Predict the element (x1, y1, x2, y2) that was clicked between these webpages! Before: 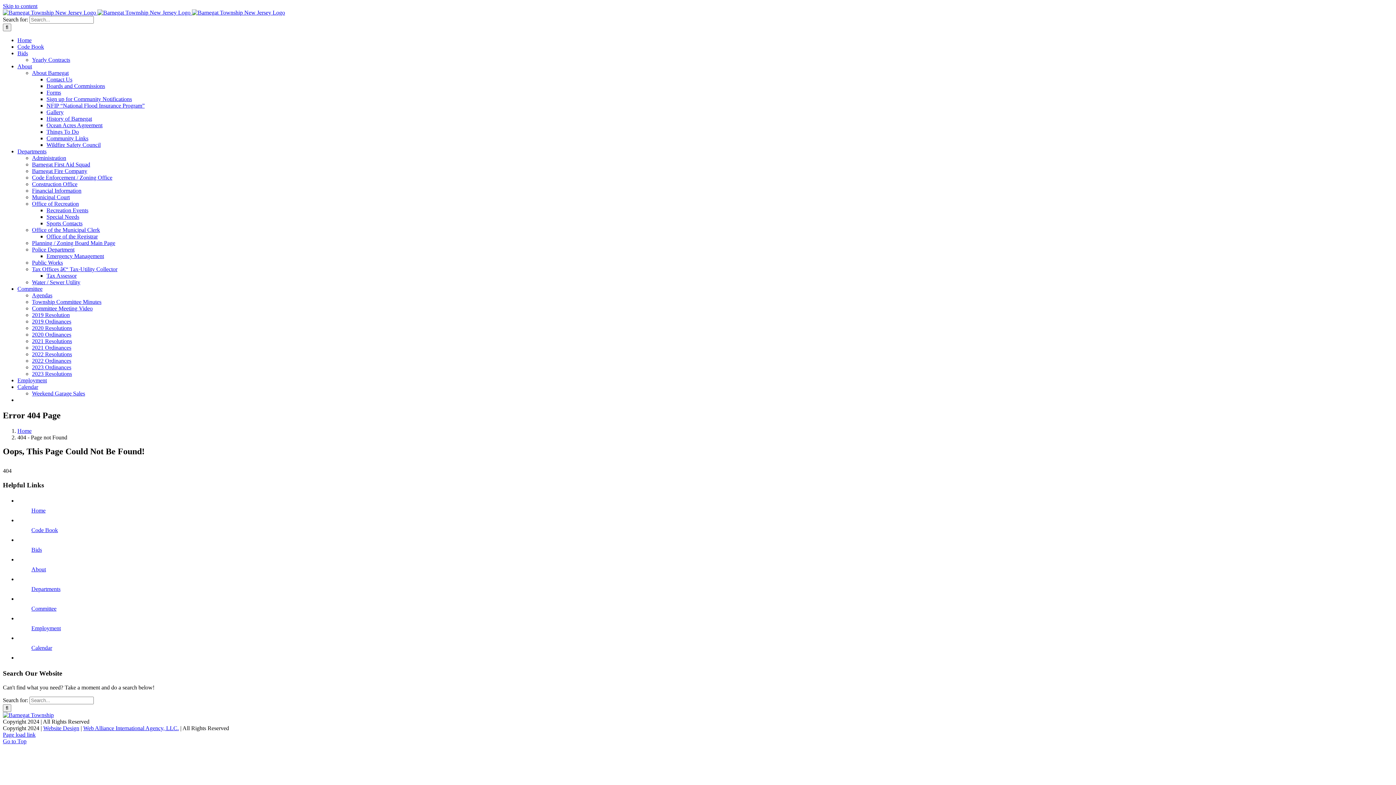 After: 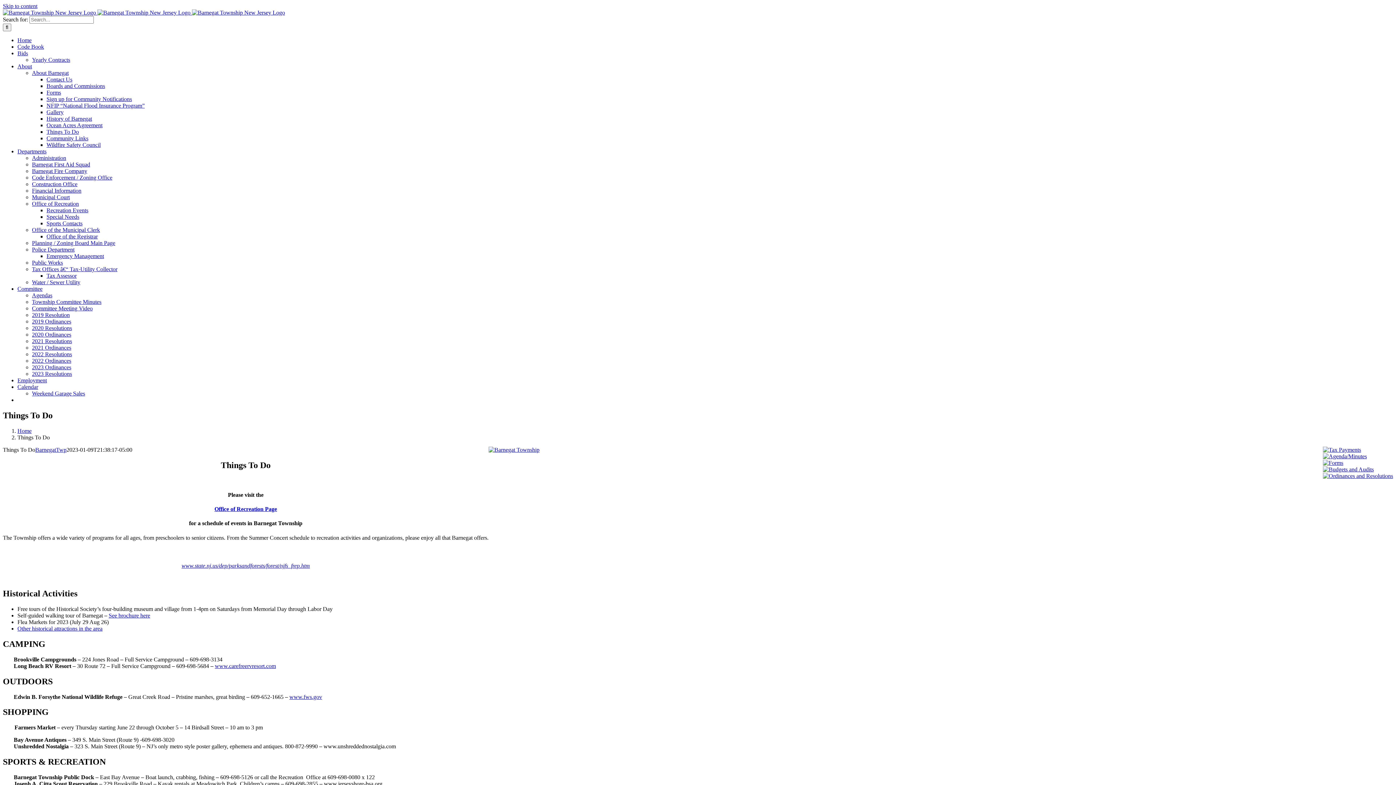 Action: label: Things To Do bbox: (46, 128, 78, 134)